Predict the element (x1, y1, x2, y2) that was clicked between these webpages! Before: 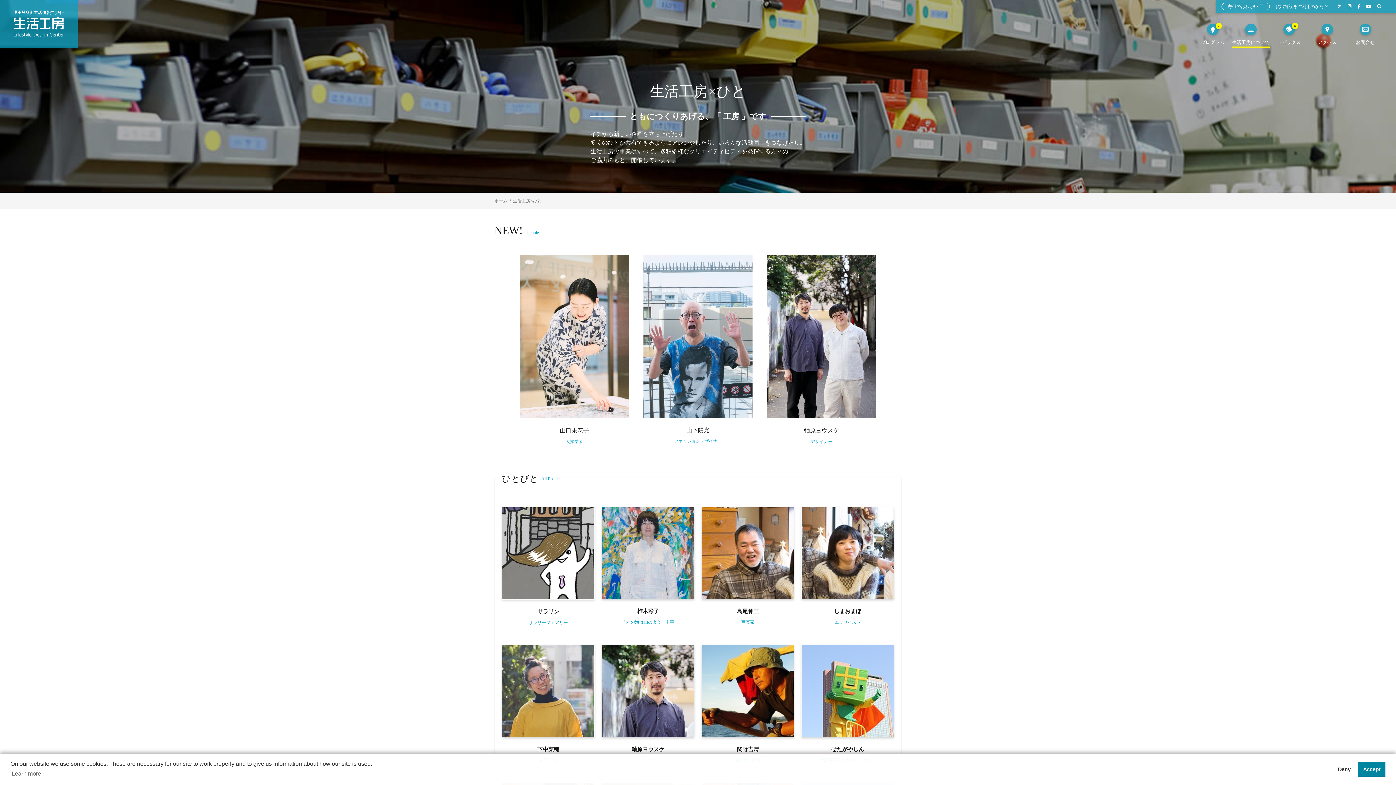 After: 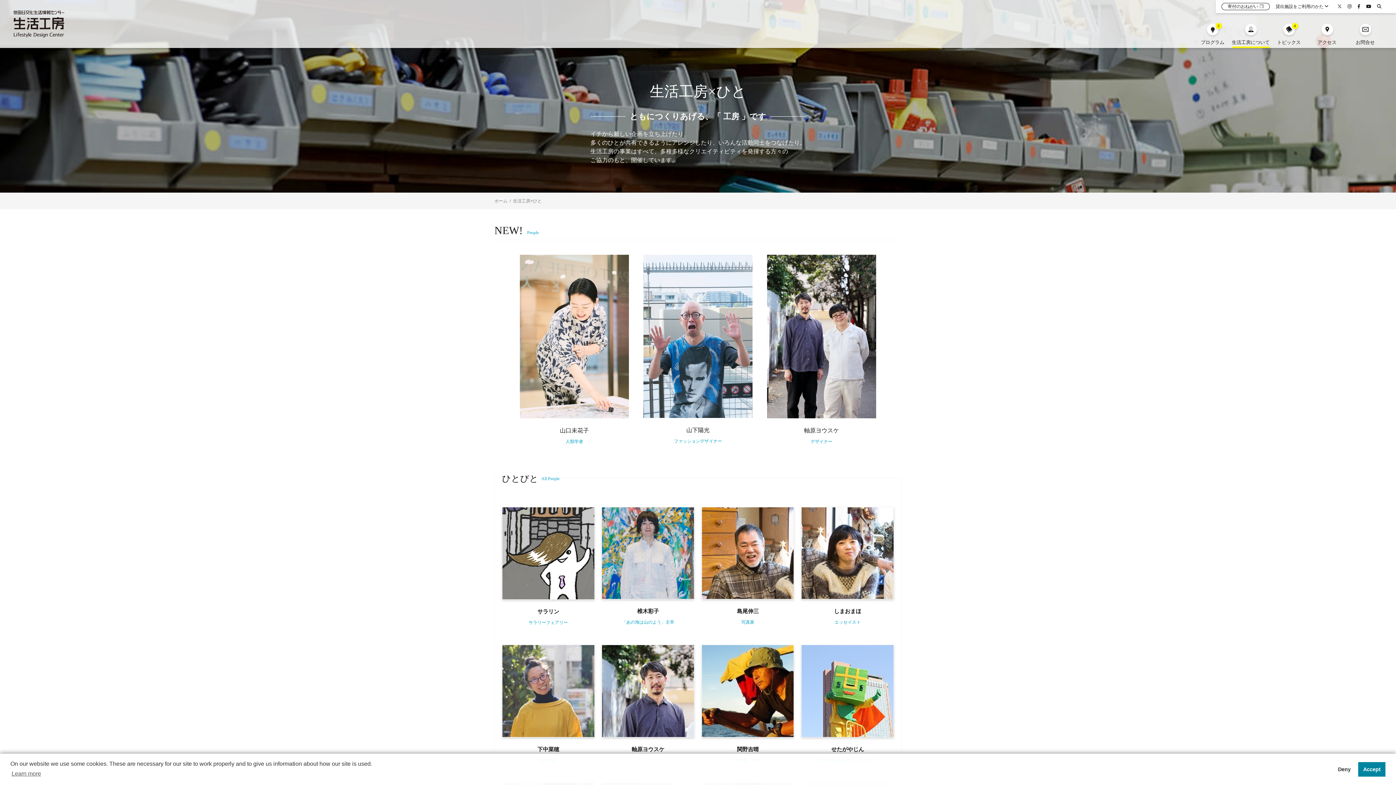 Action: bbox: (1334, 0, 1345, 13)